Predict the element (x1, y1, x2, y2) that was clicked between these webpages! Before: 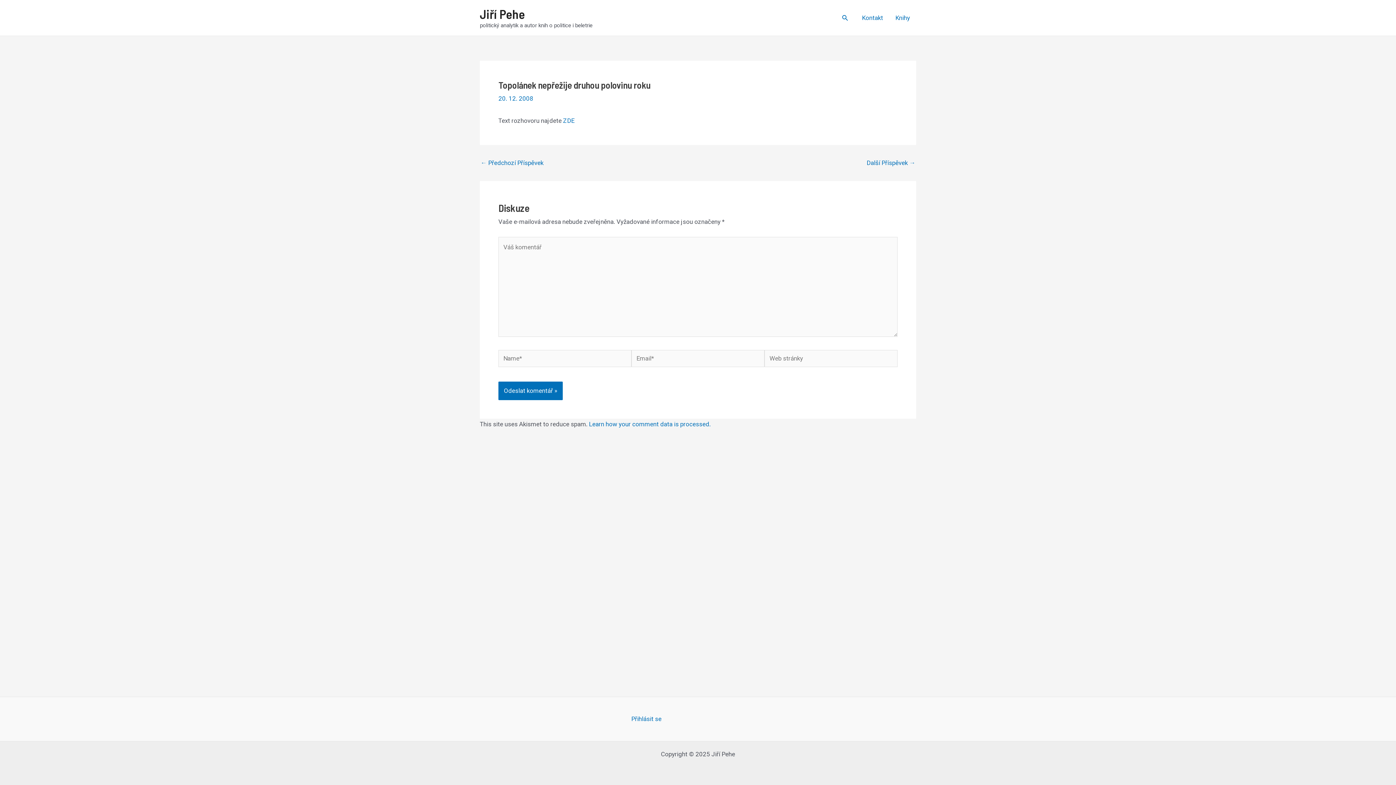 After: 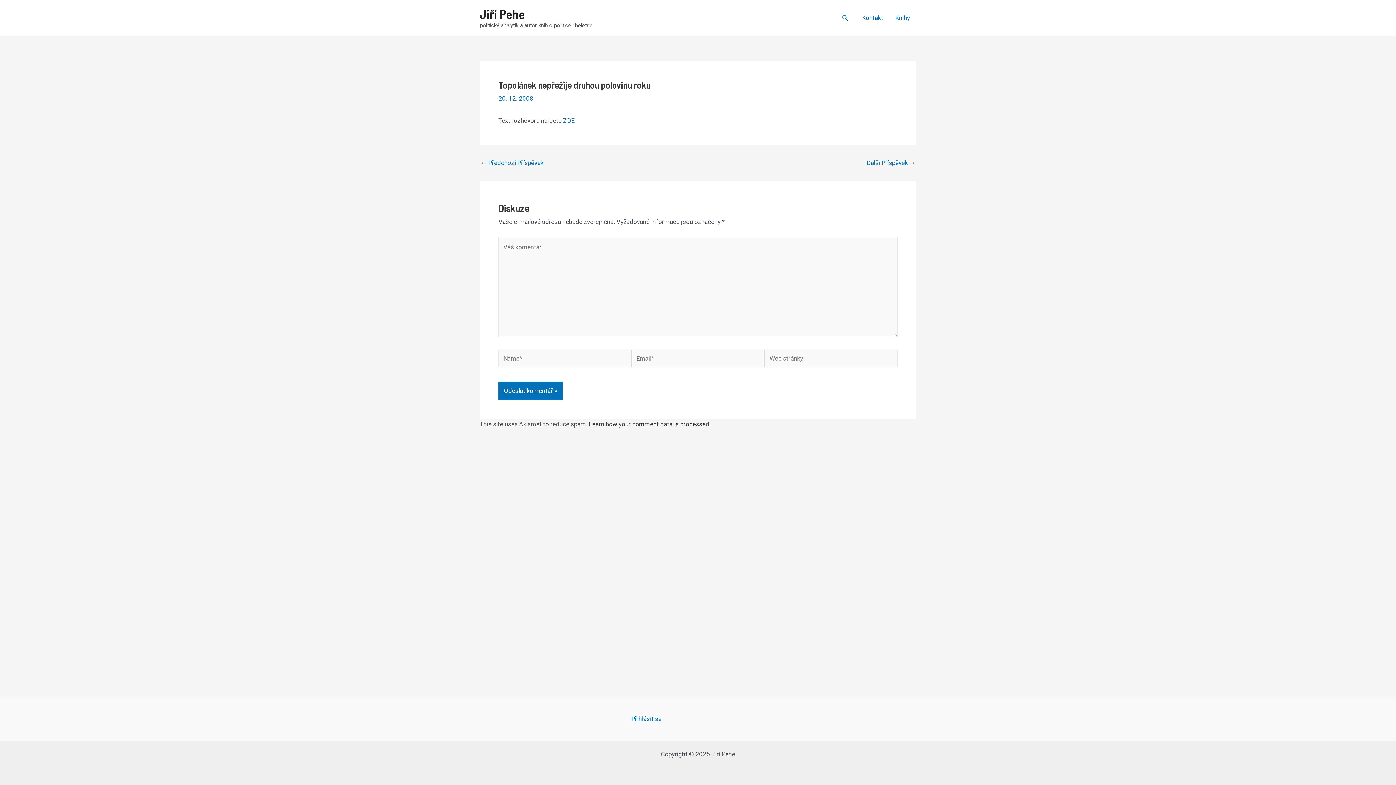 Action: bbox: (589, 420, 710, 427) label: Learn how your comment data is processed.